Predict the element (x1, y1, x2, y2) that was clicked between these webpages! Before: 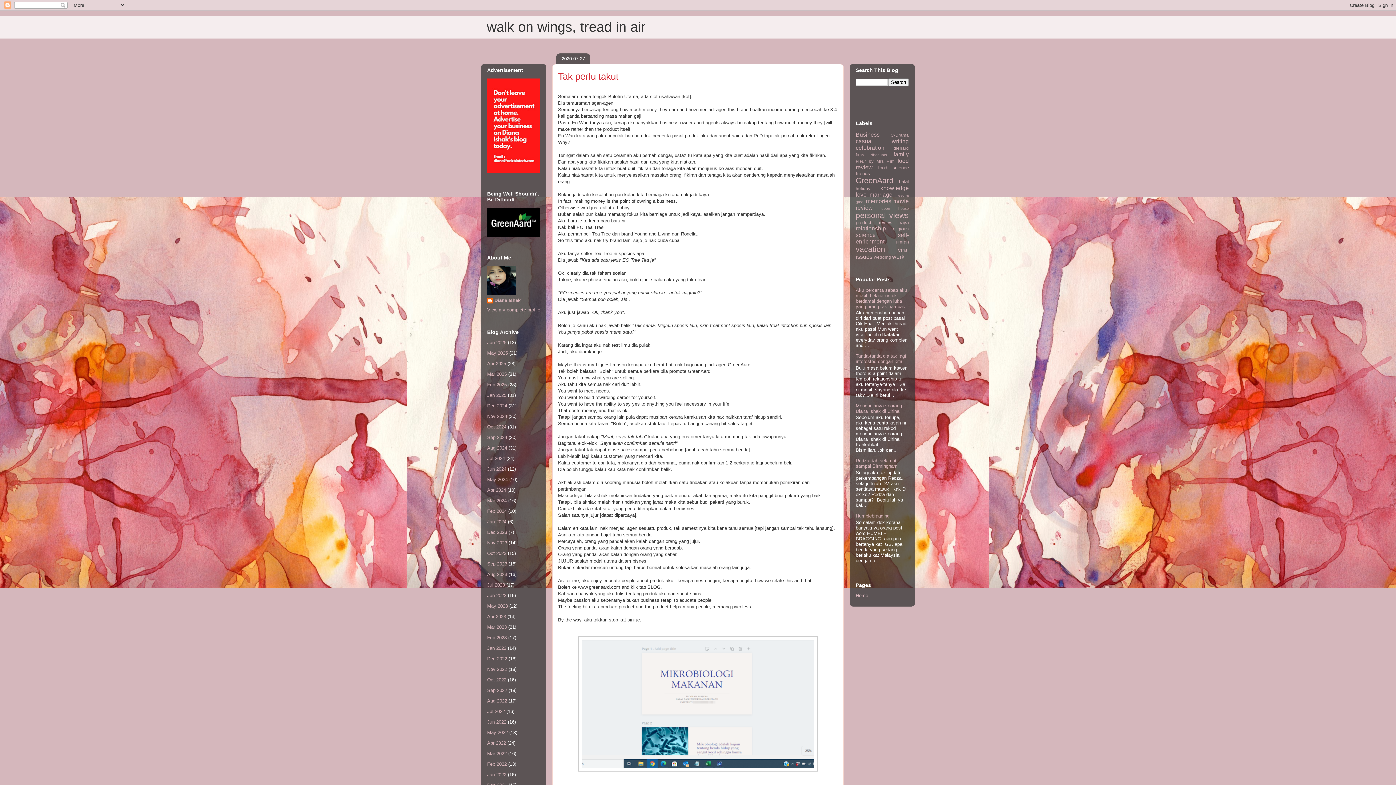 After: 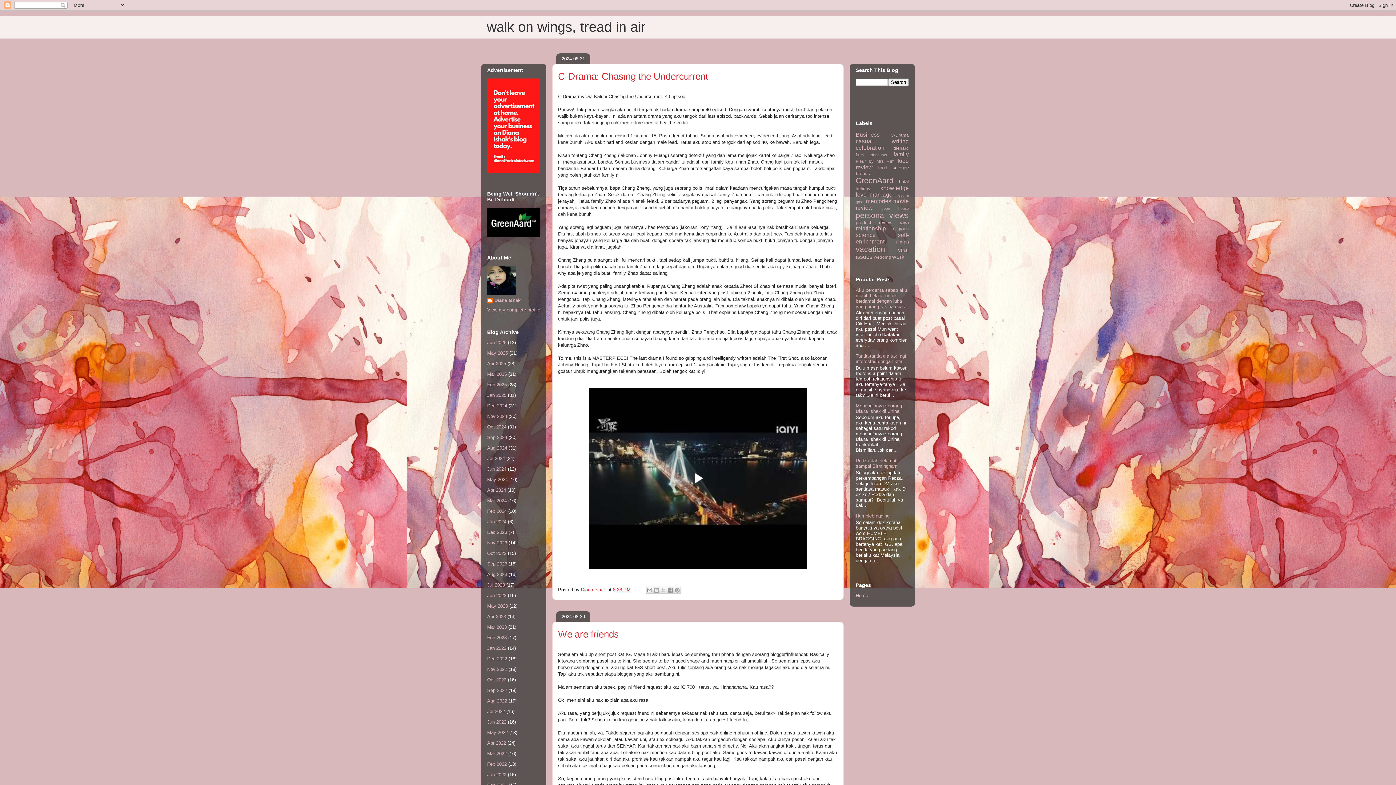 Action: bbox: (487, 445, 507, 450) label: Aug 2024